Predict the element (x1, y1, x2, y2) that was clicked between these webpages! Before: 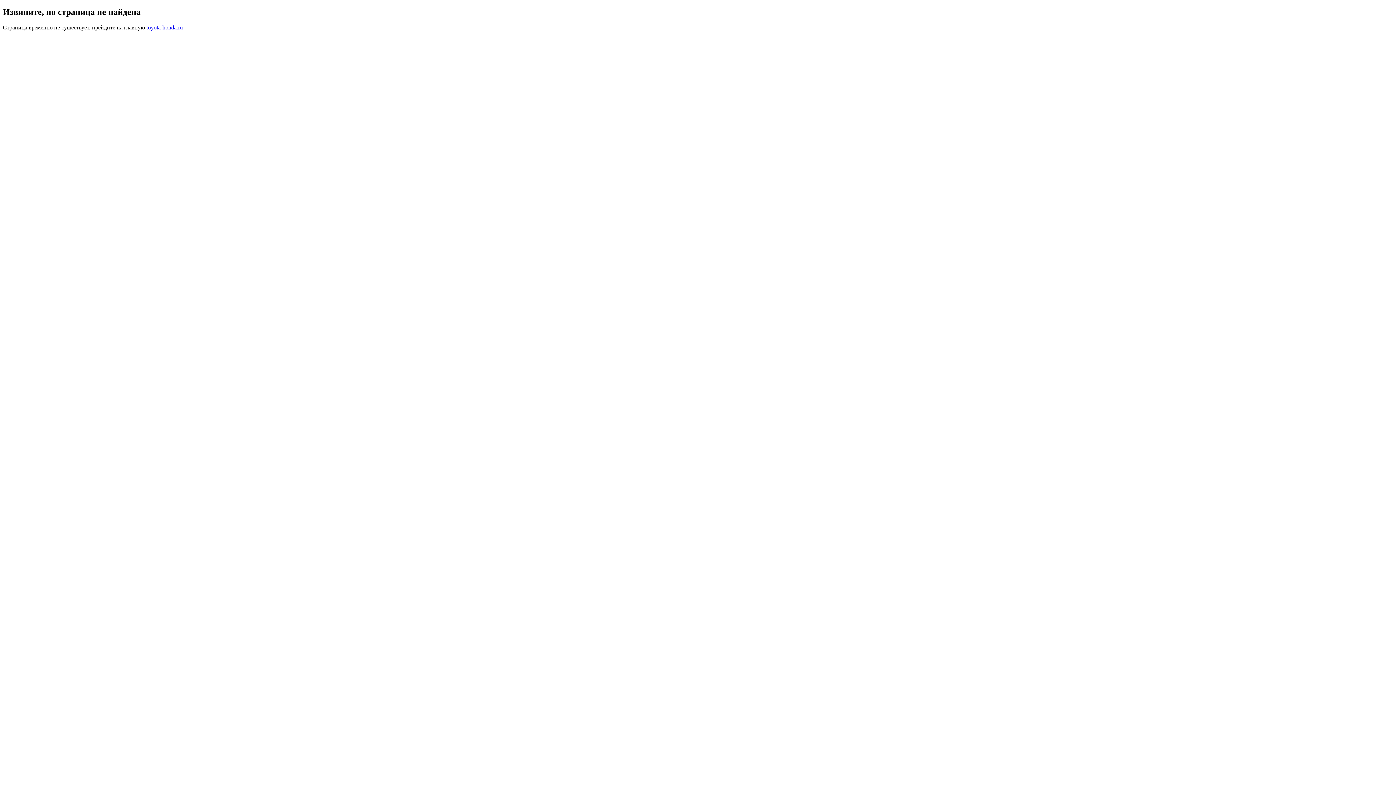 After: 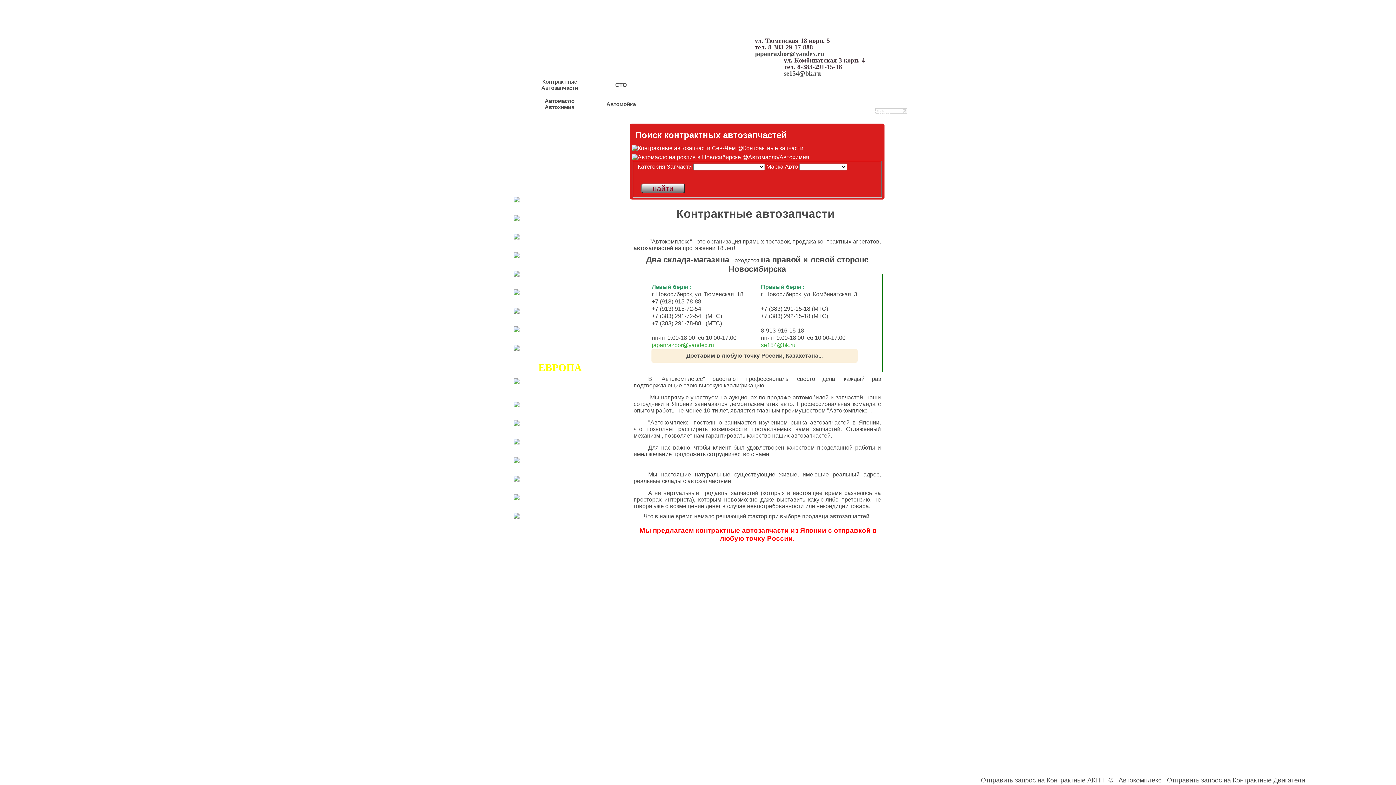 Action: label: toyota-honda.ru bbox: (146, 24, 182, 30)